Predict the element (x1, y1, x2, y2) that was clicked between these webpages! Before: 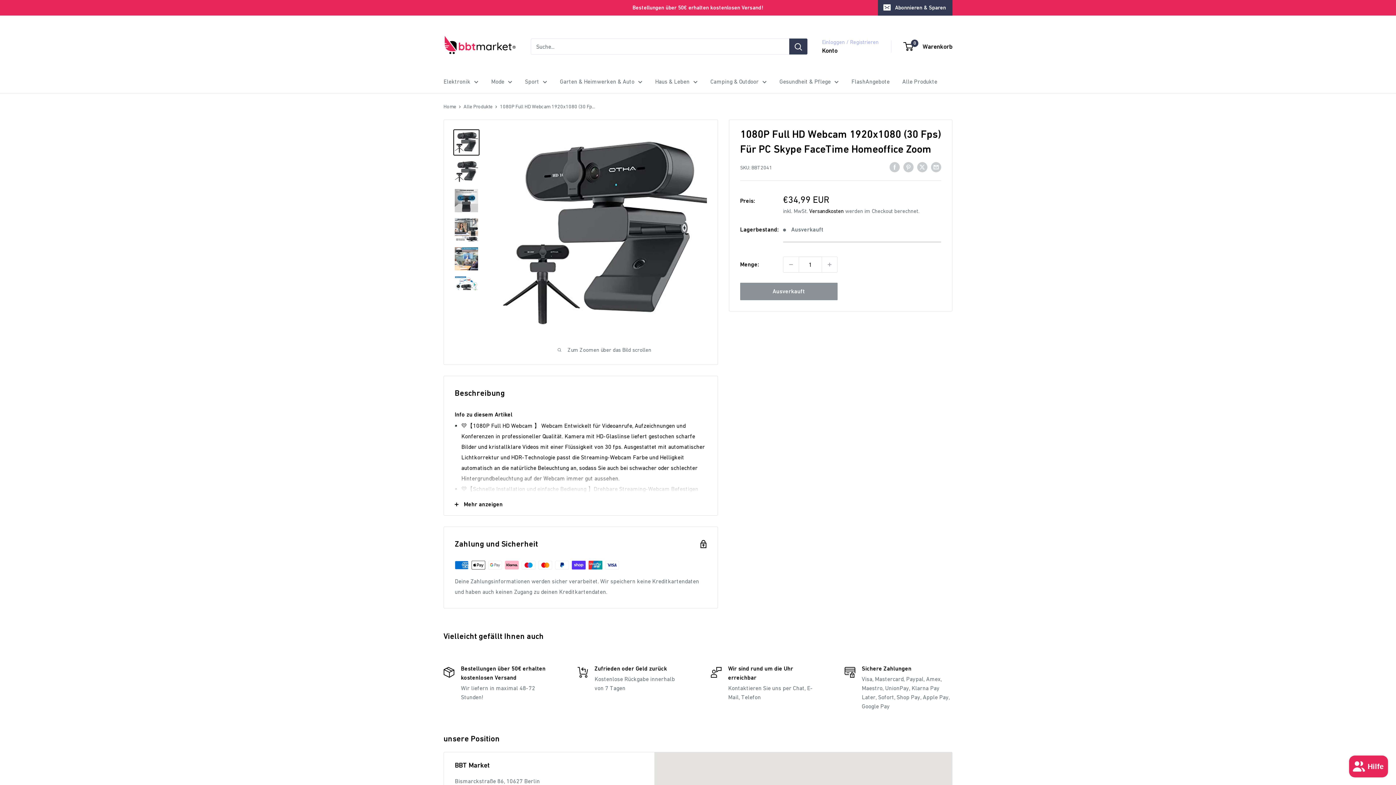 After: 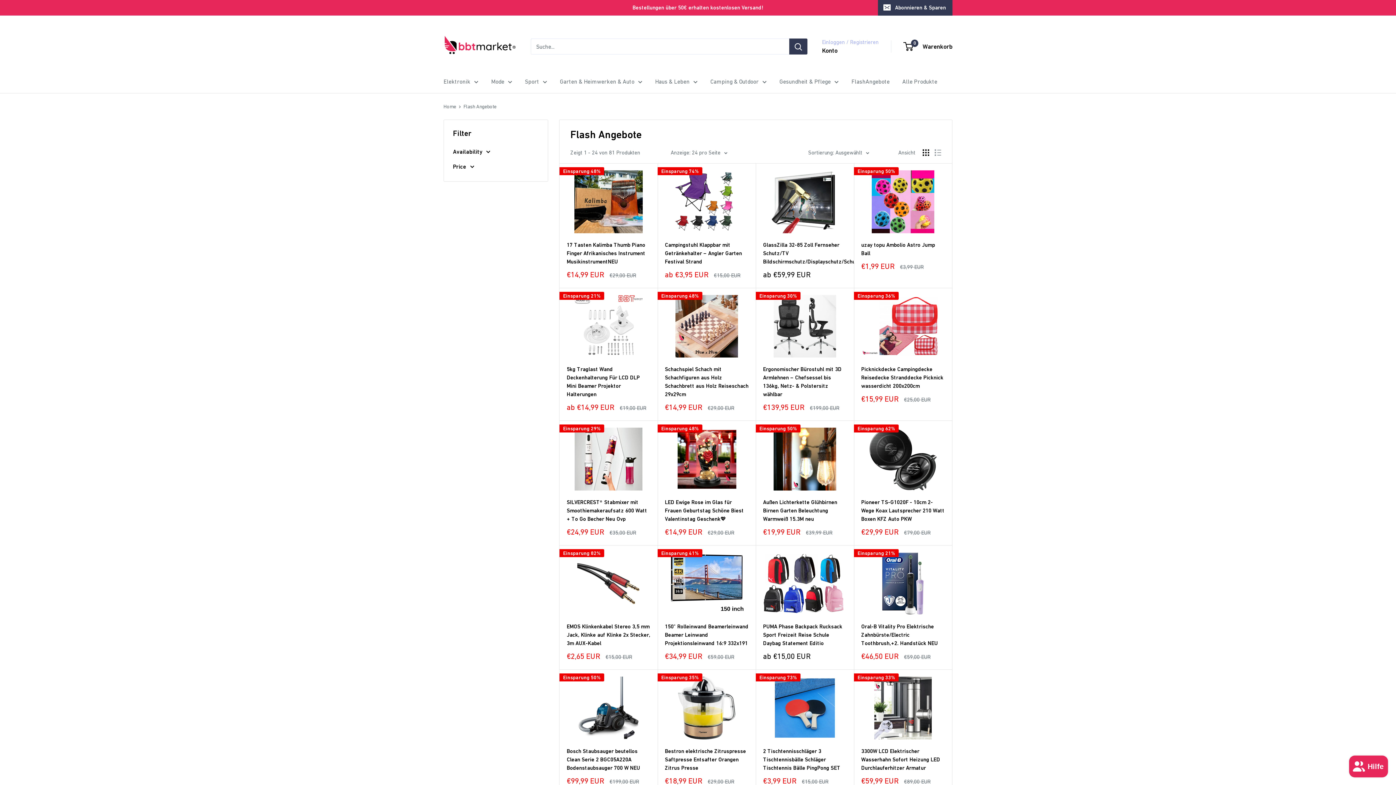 Action: label: FlashAngebote bbox: (851, 76, 889, 86)